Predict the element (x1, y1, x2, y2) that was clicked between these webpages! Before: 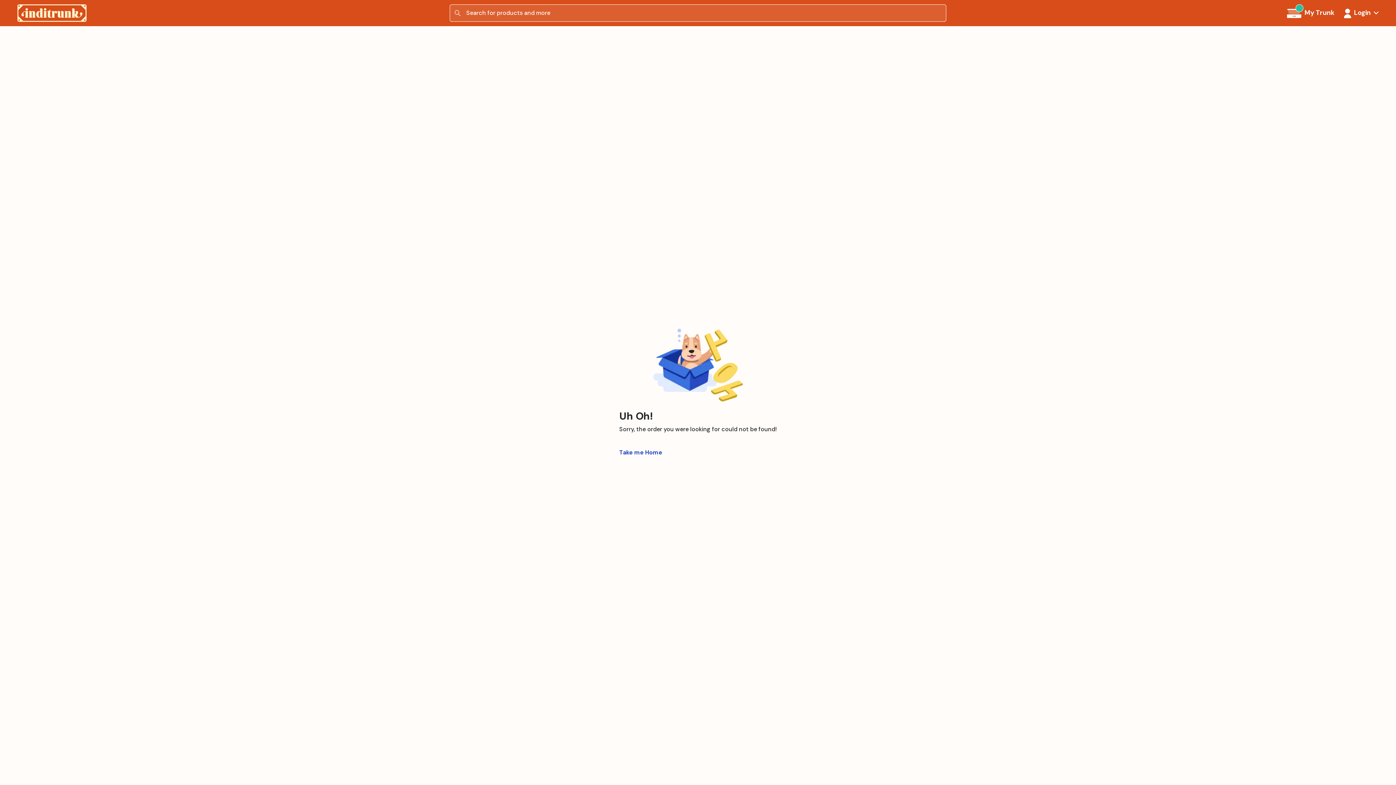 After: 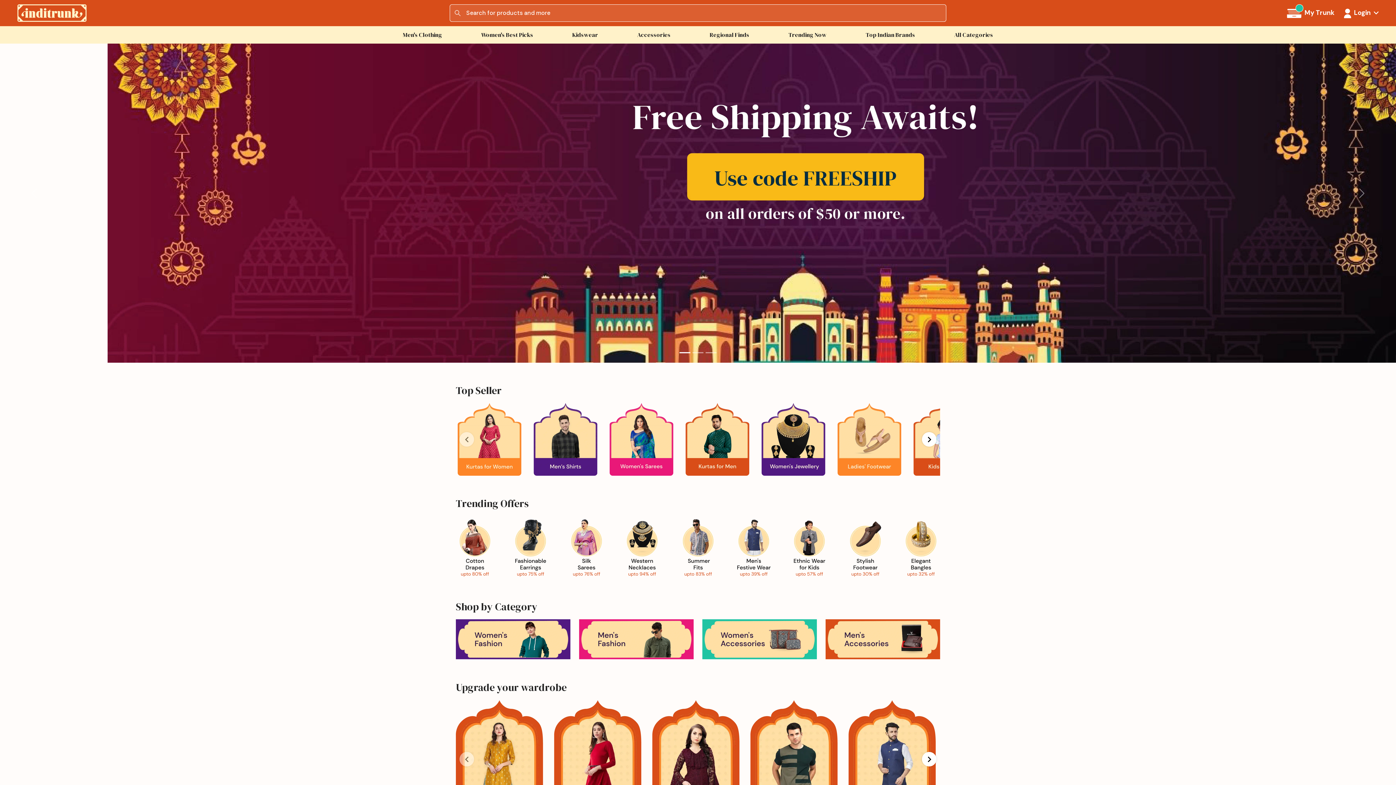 Action: bbox: (17, 8, 86, 16)